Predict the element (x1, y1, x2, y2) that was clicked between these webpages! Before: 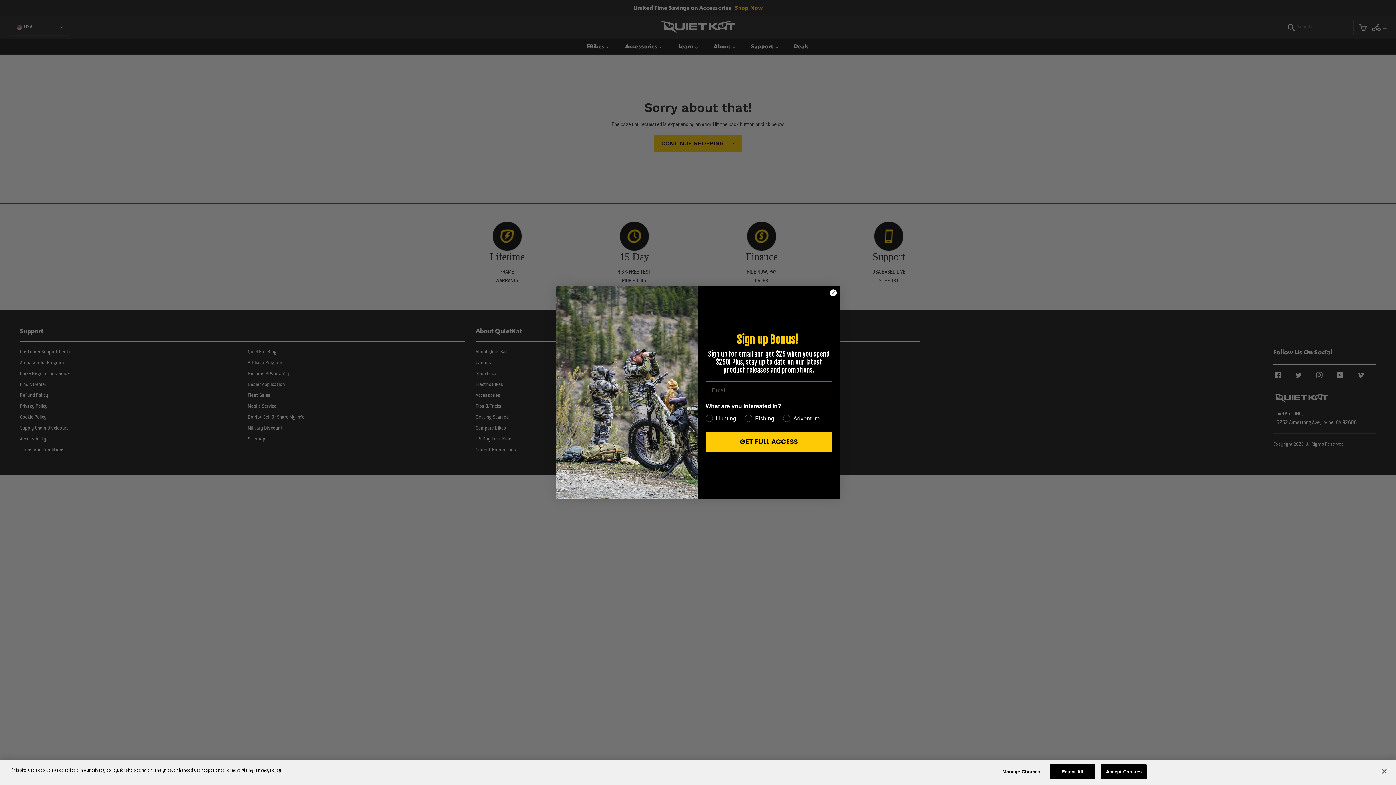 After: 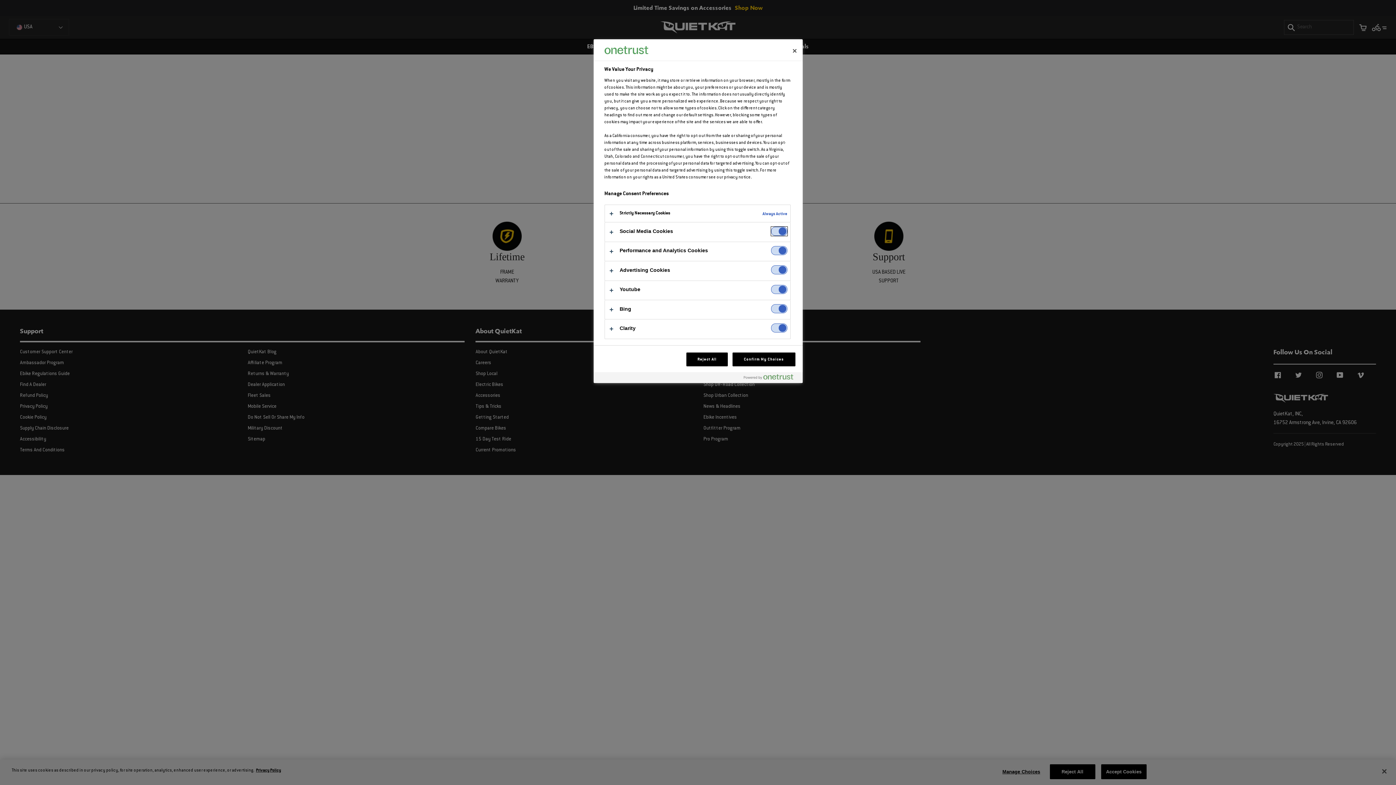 Action: bbox: (998, 765, 1044, 779) label: Manage Choices